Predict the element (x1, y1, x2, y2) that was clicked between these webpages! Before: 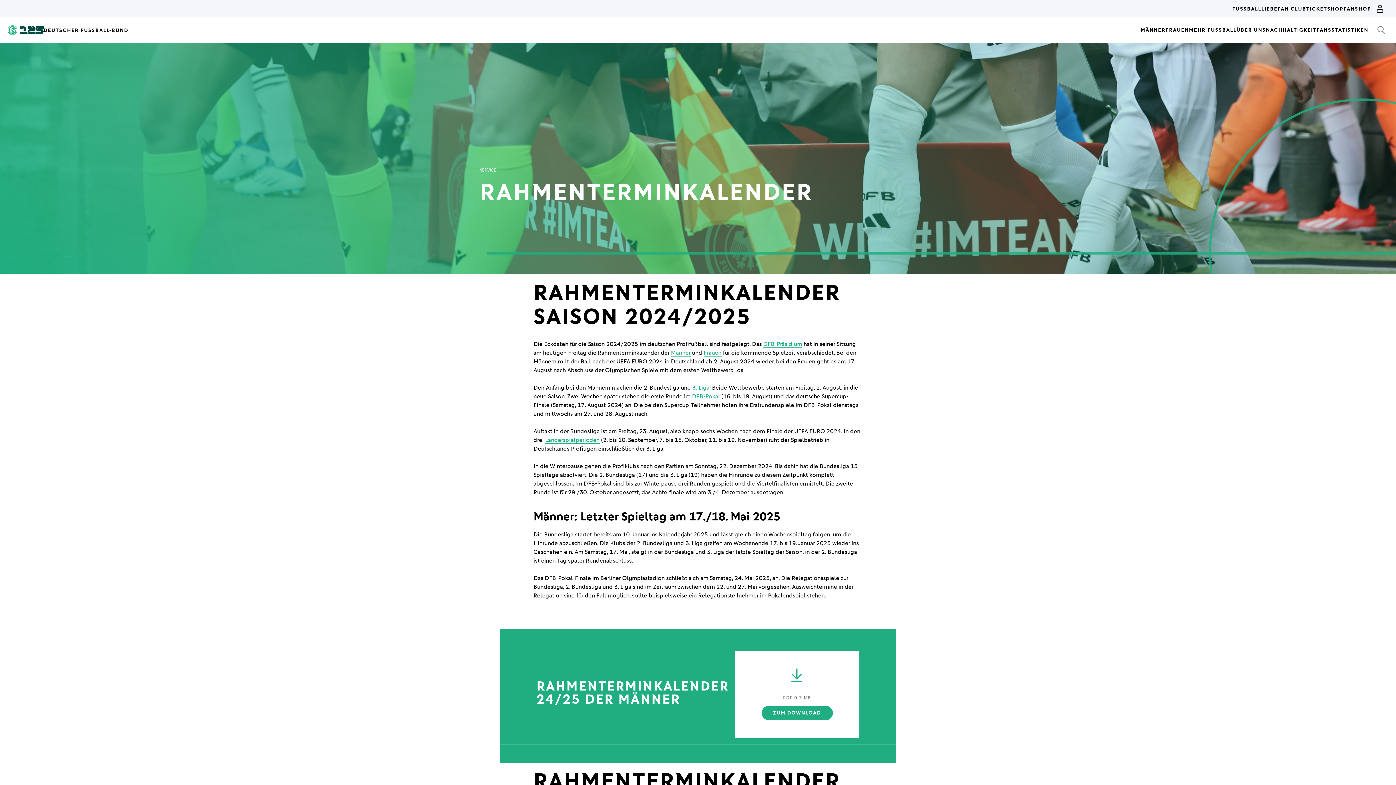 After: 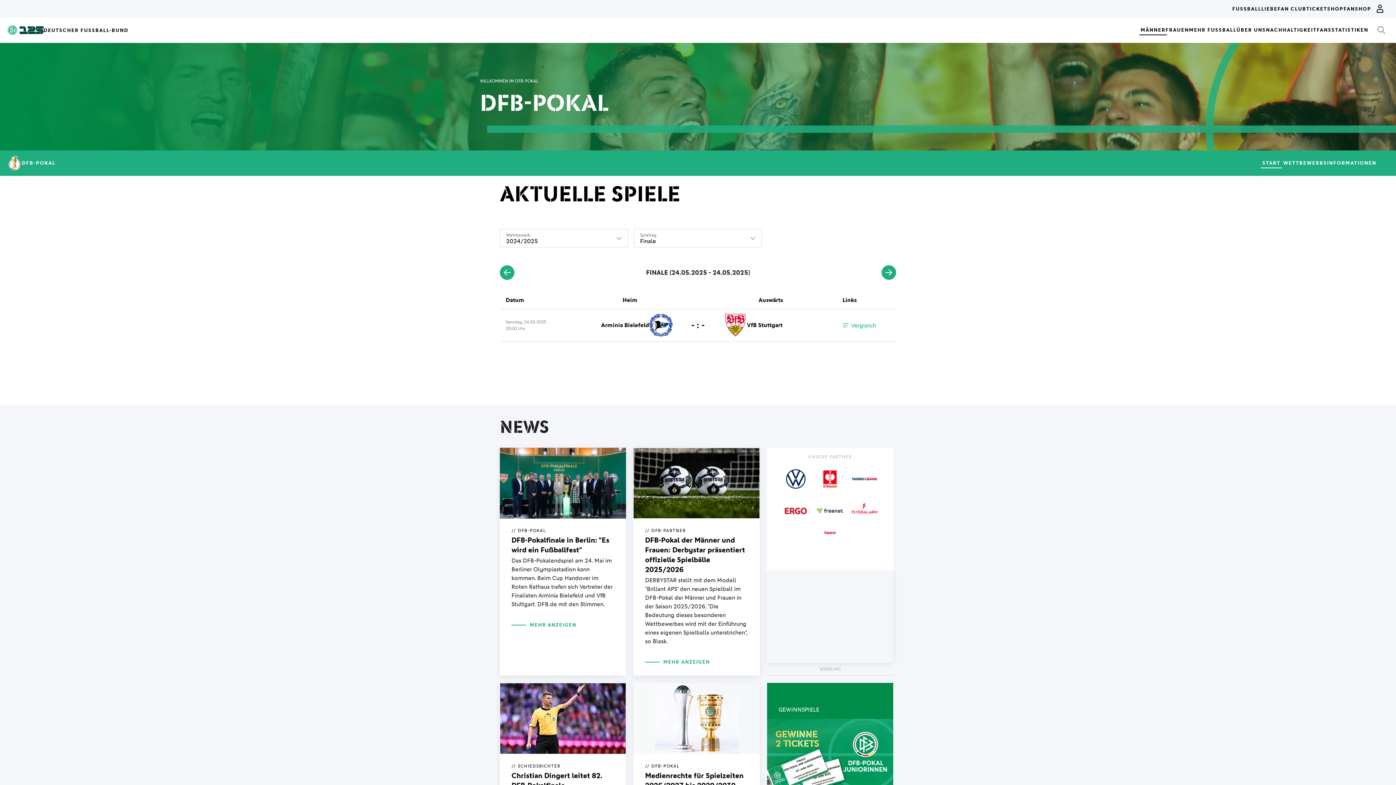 Action: bbox: (692, 393, 720, 400) label: DFB-Pokal